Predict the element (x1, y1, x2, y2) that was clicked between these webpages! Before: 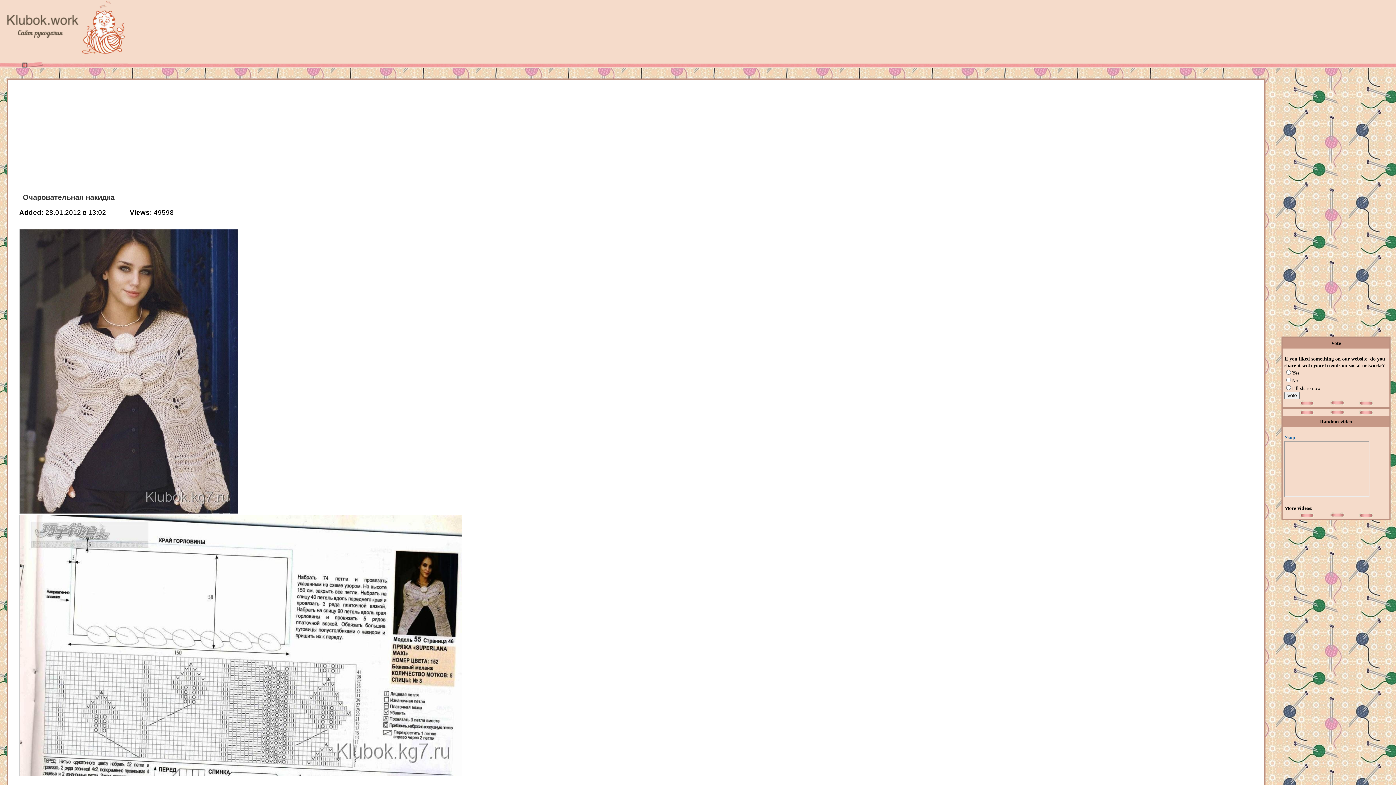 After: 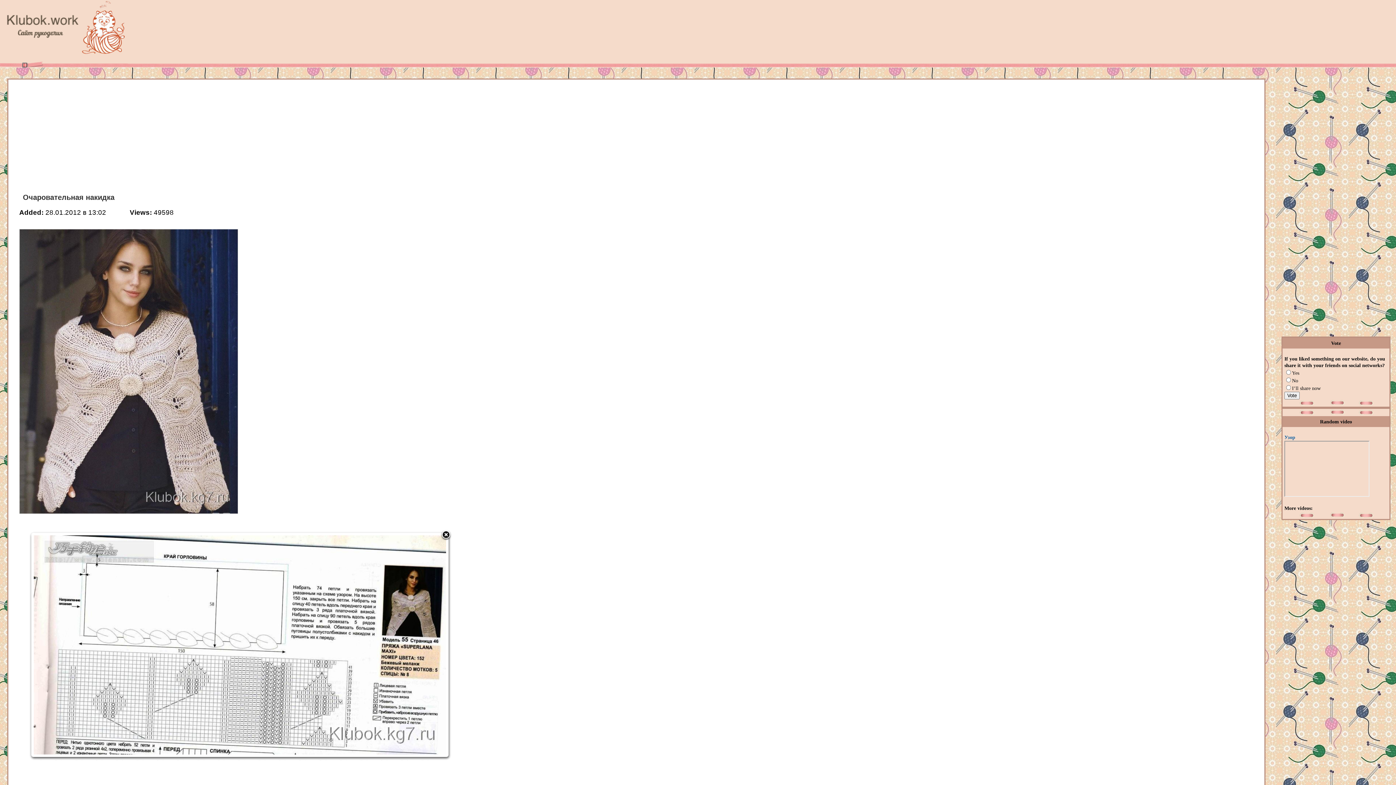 Action: bbox: (19, 770, 462, 778)